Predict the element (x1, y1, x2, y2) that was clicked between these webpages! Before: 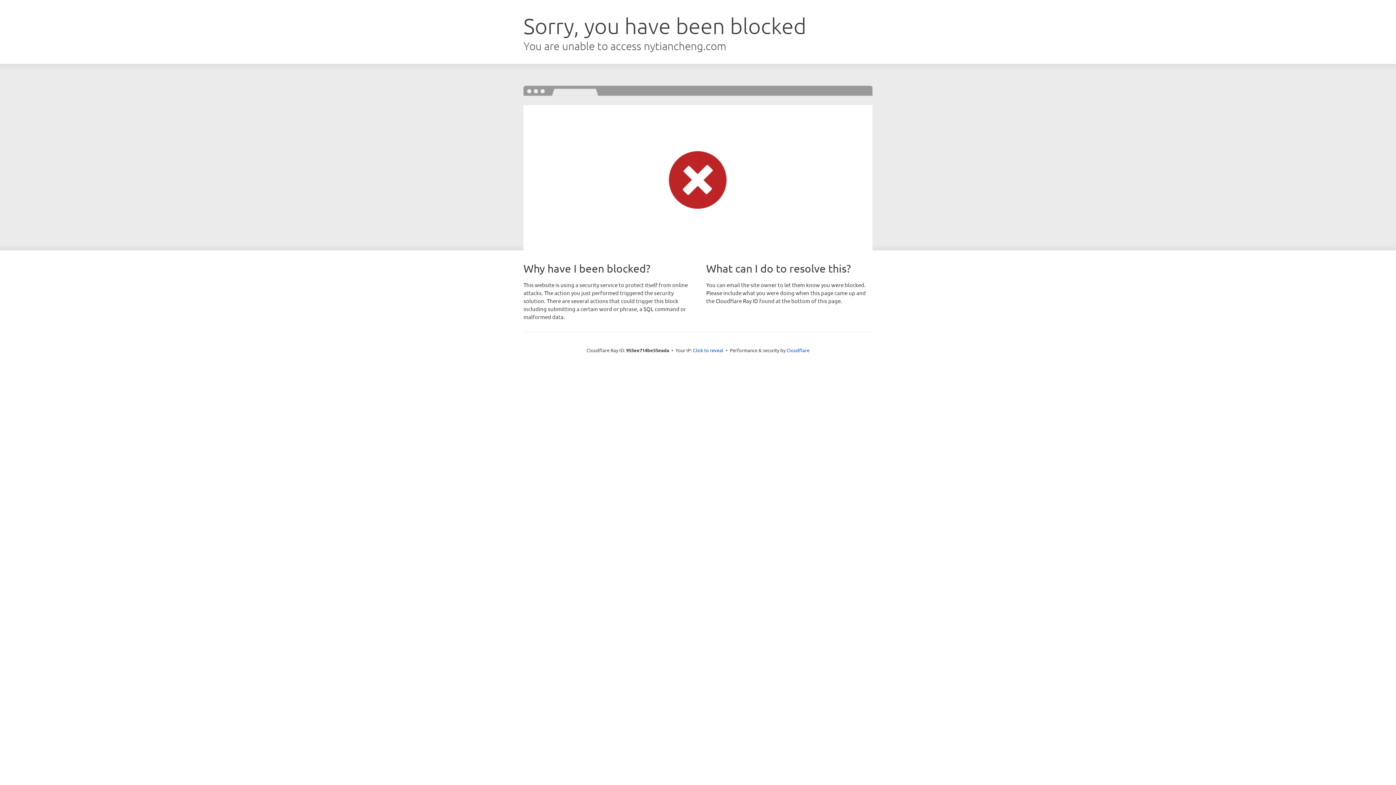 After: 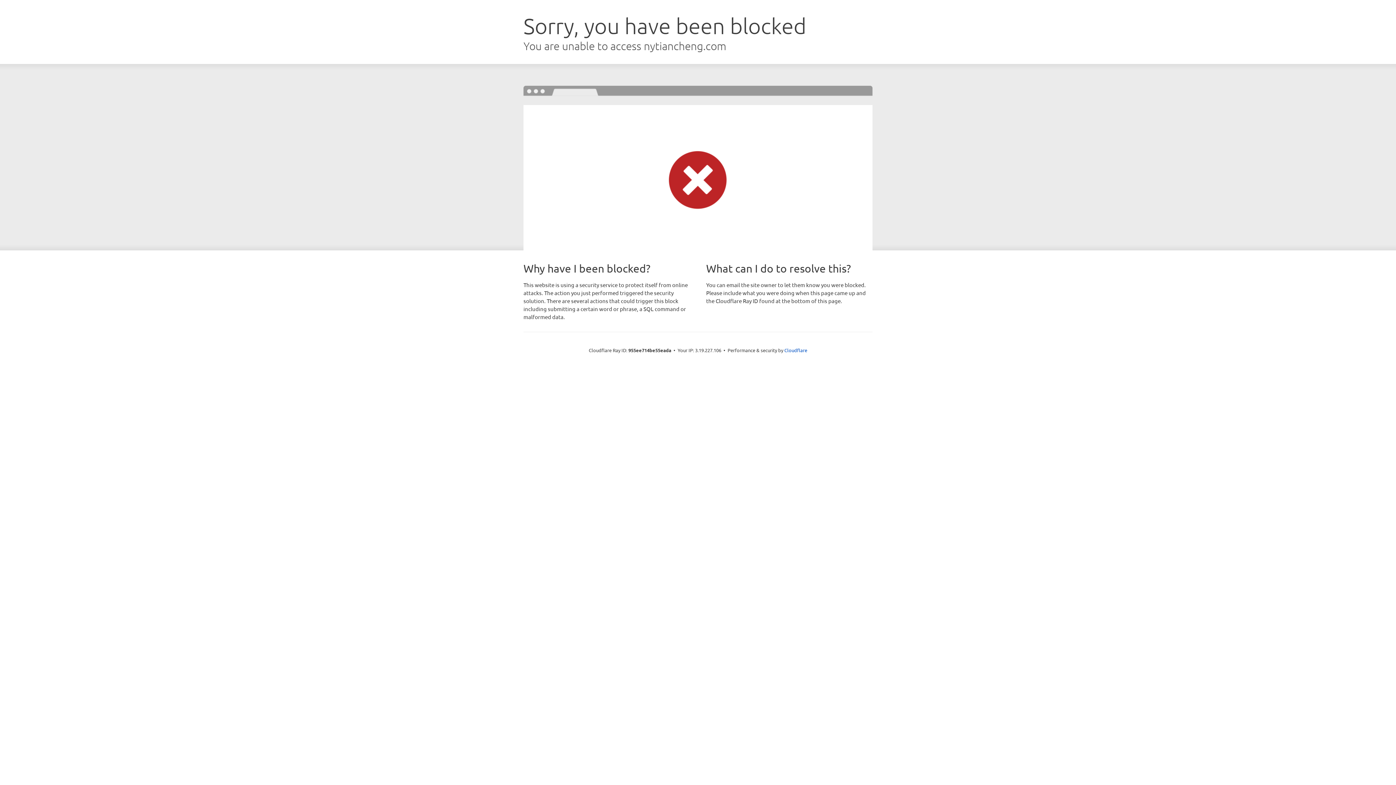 Action: label: Click to reveal bbox: (693, 346, 723, 353)